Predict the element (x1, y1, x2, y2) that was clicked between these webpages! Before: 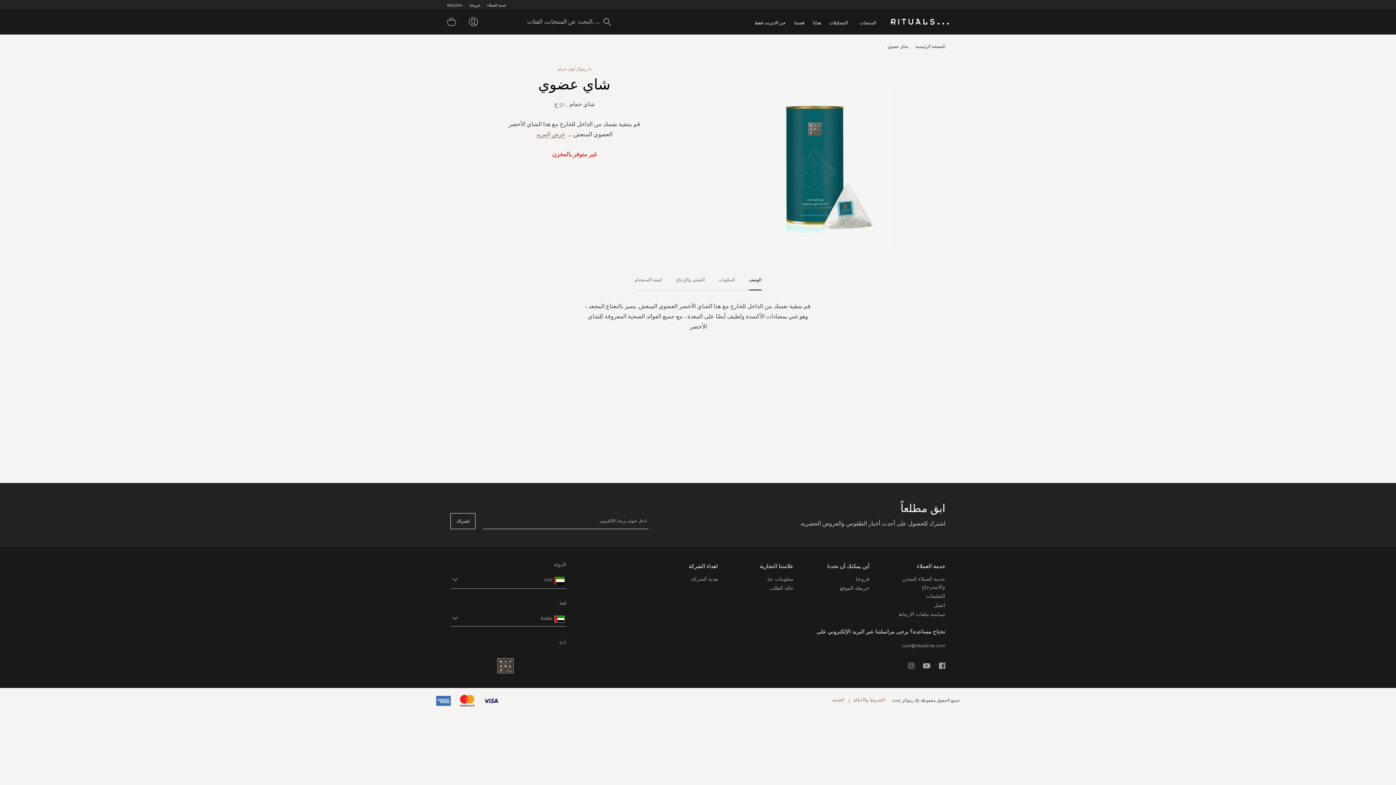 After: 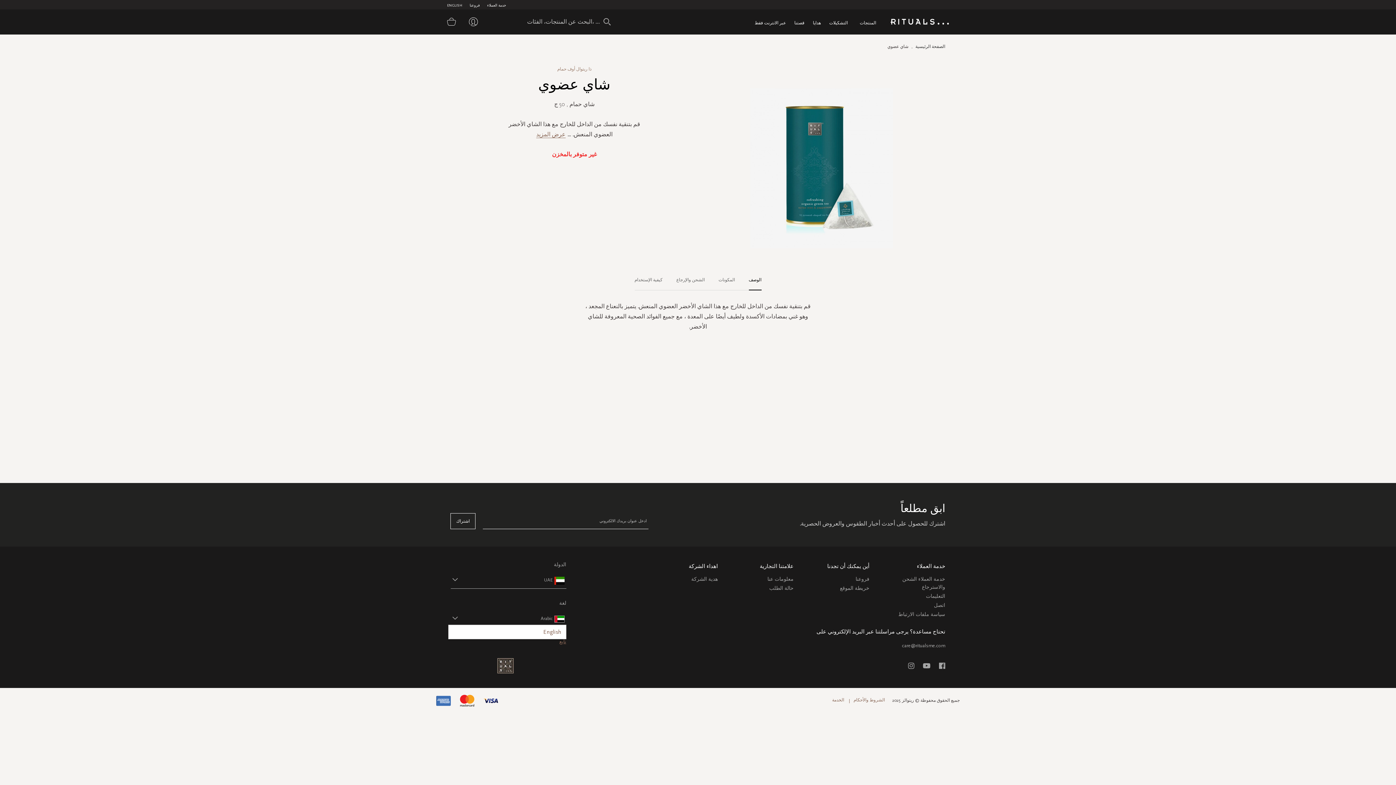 Action: bbox: (451, 614, 552, 622) label: Arabic